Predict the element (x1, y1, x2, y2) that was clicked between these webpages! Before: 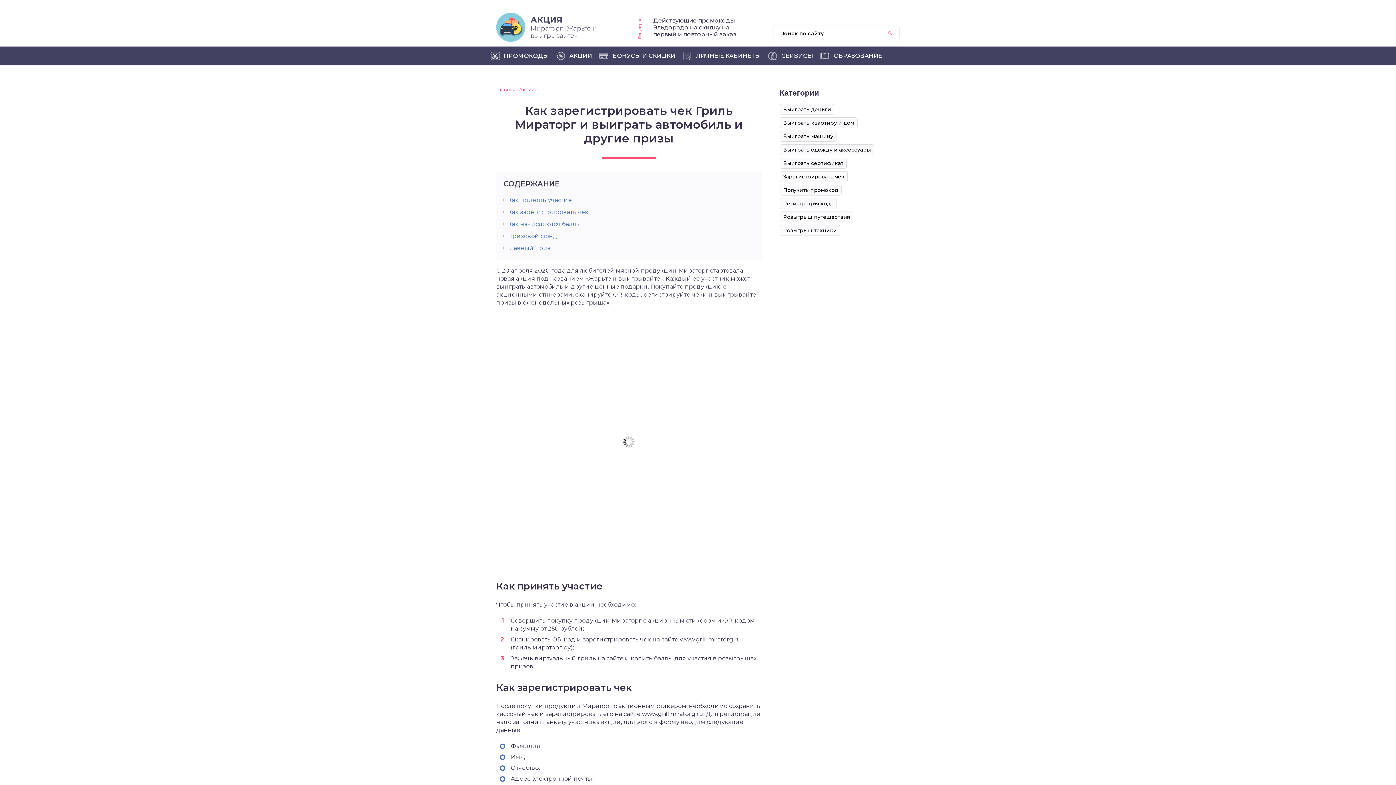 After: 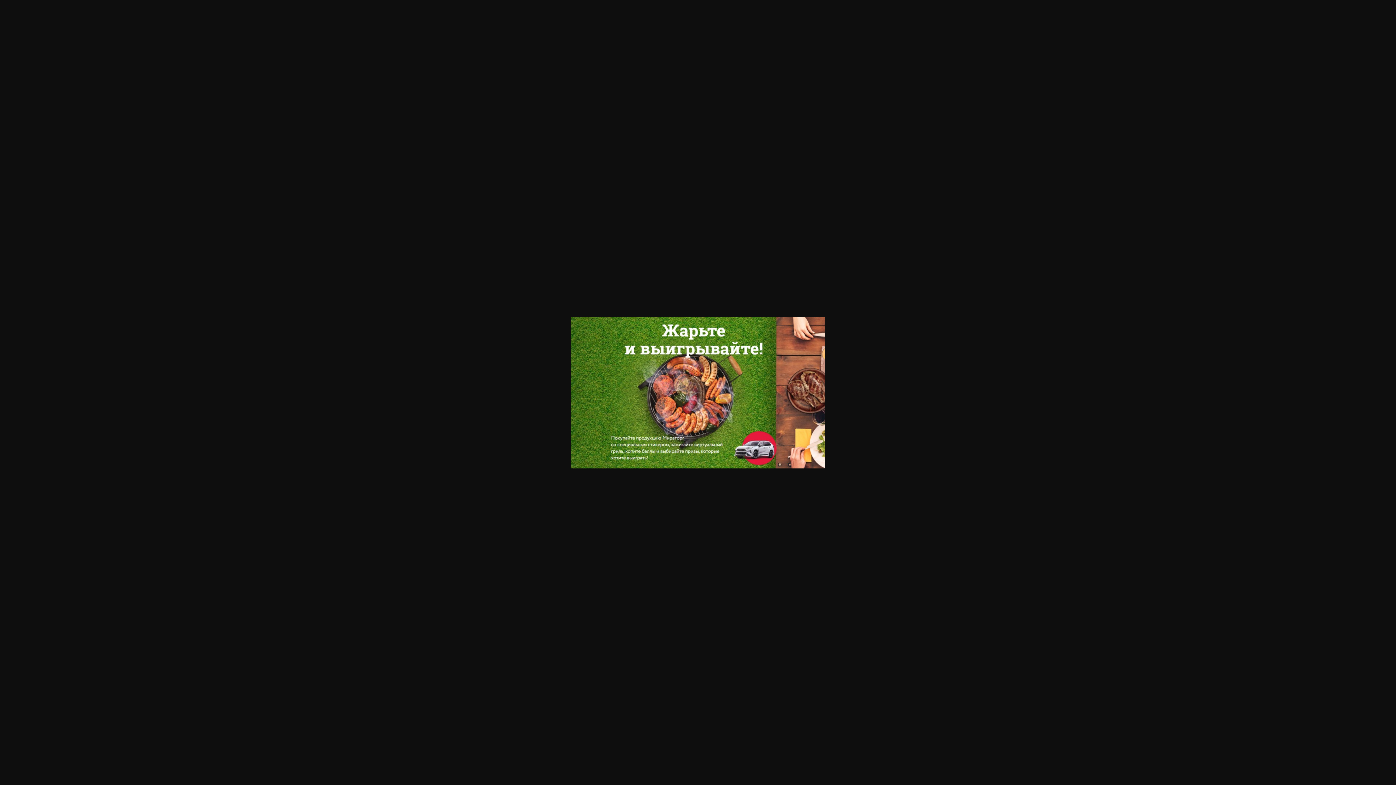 Action: bbox: (496, 314, 761, 569)